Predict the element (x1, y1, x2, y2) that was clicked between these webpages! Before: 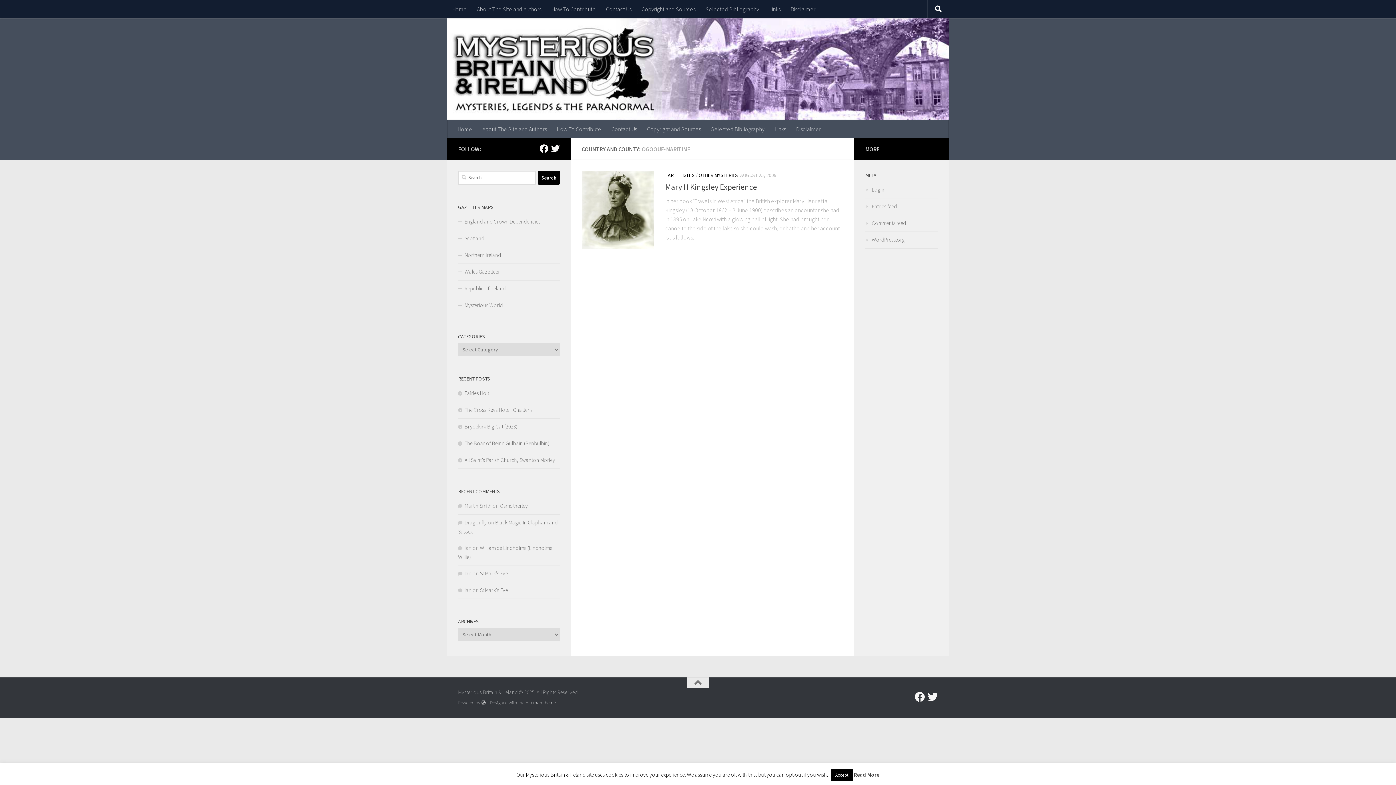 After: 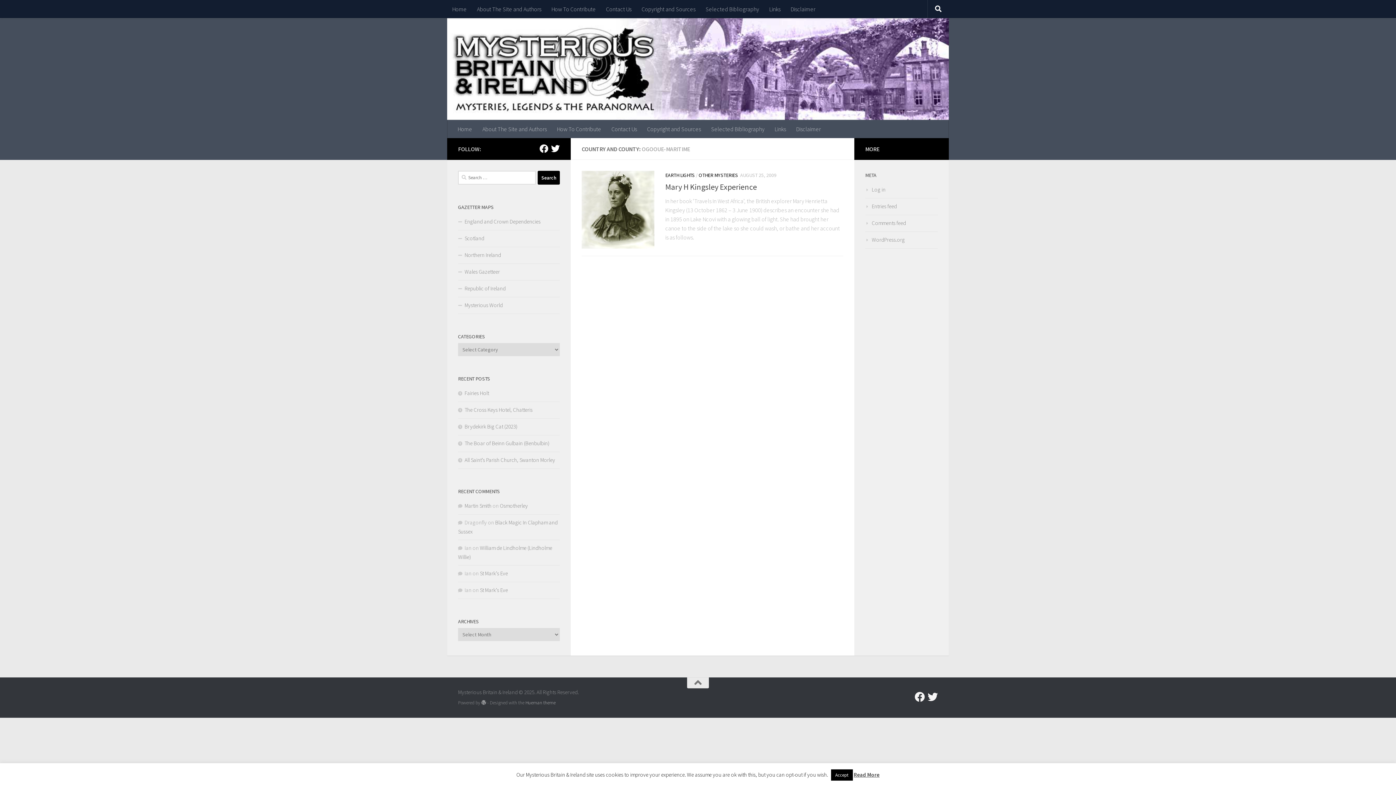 Action: bbox: (551, 144, 560, 153) label: Follow us on Twitter